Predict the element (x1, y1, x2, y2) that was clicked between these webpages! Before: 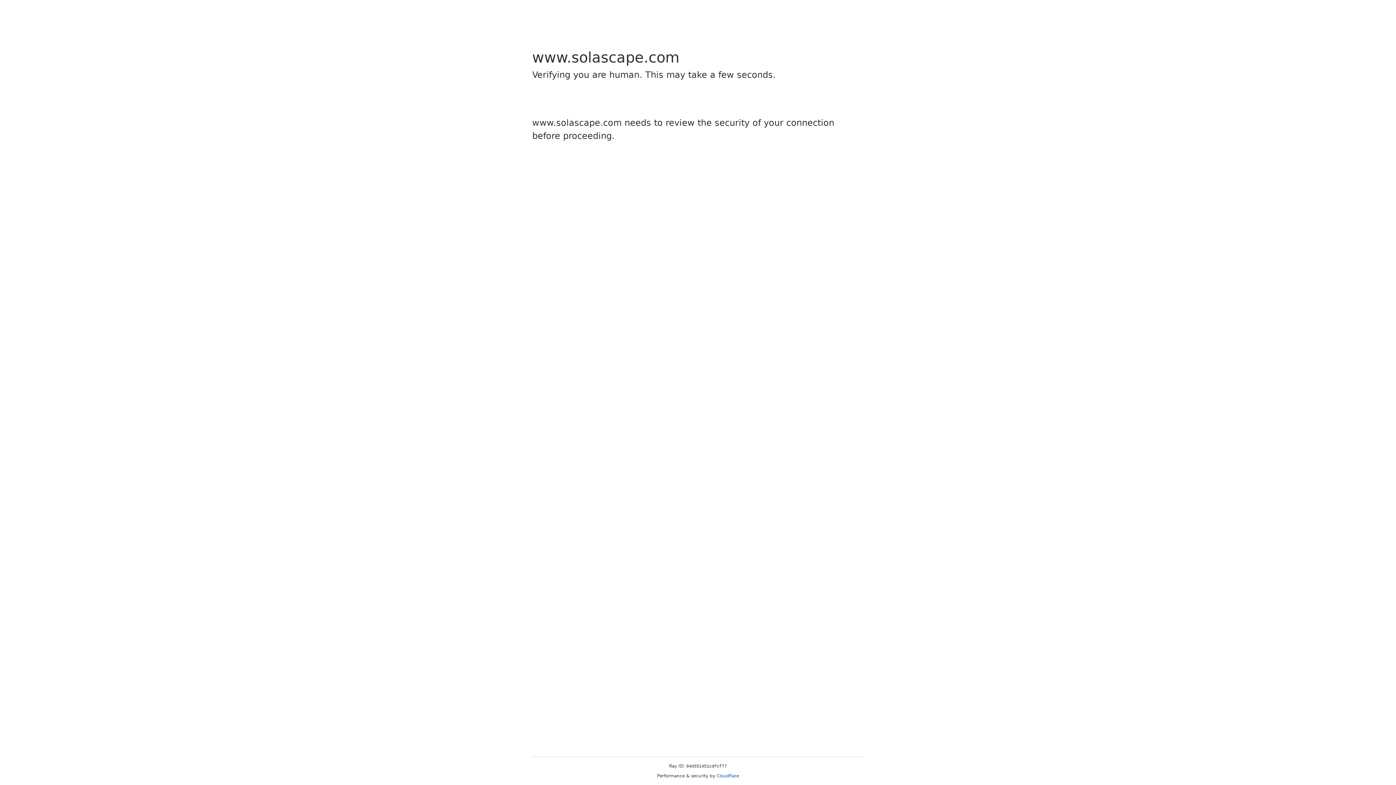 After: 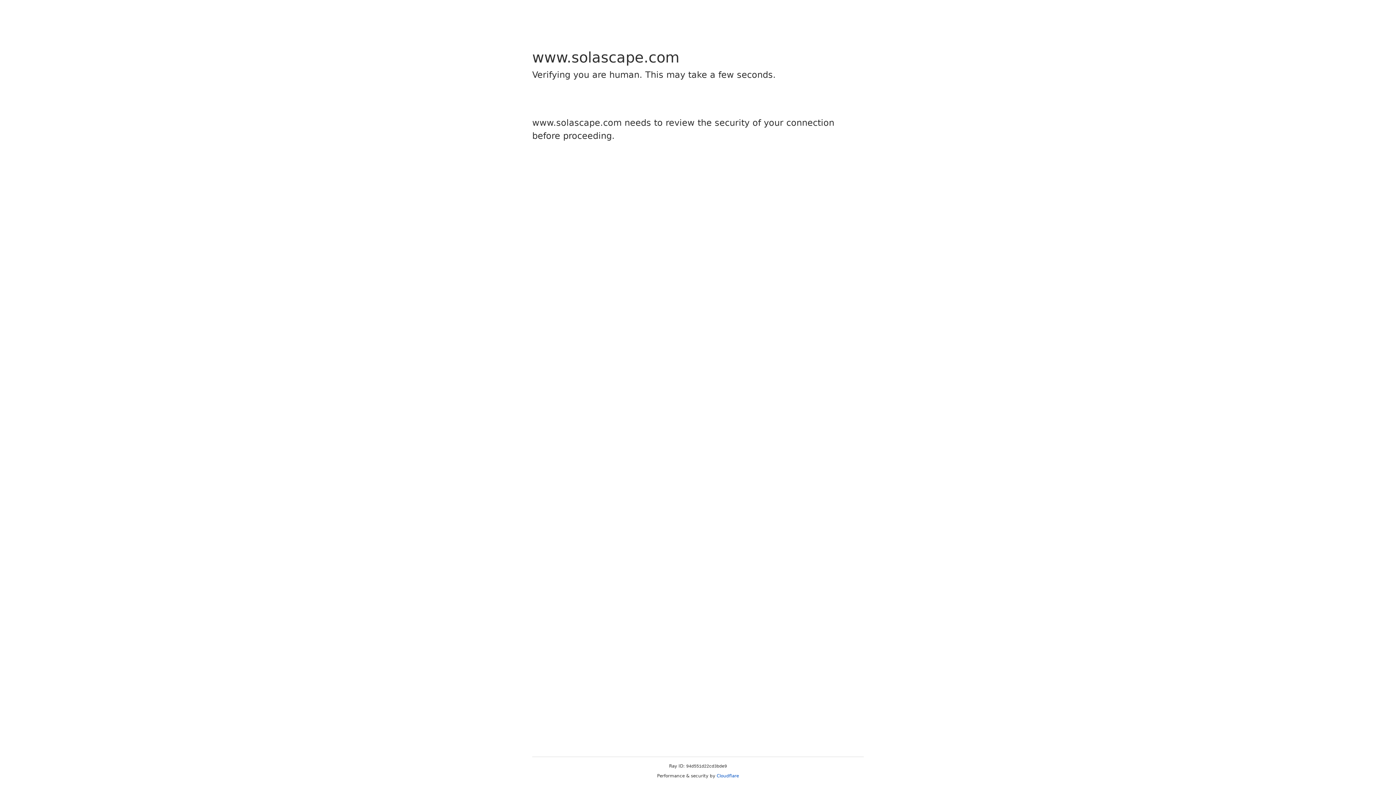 Action: bbox: (716, 773, 739, 778) label: Cloudflare